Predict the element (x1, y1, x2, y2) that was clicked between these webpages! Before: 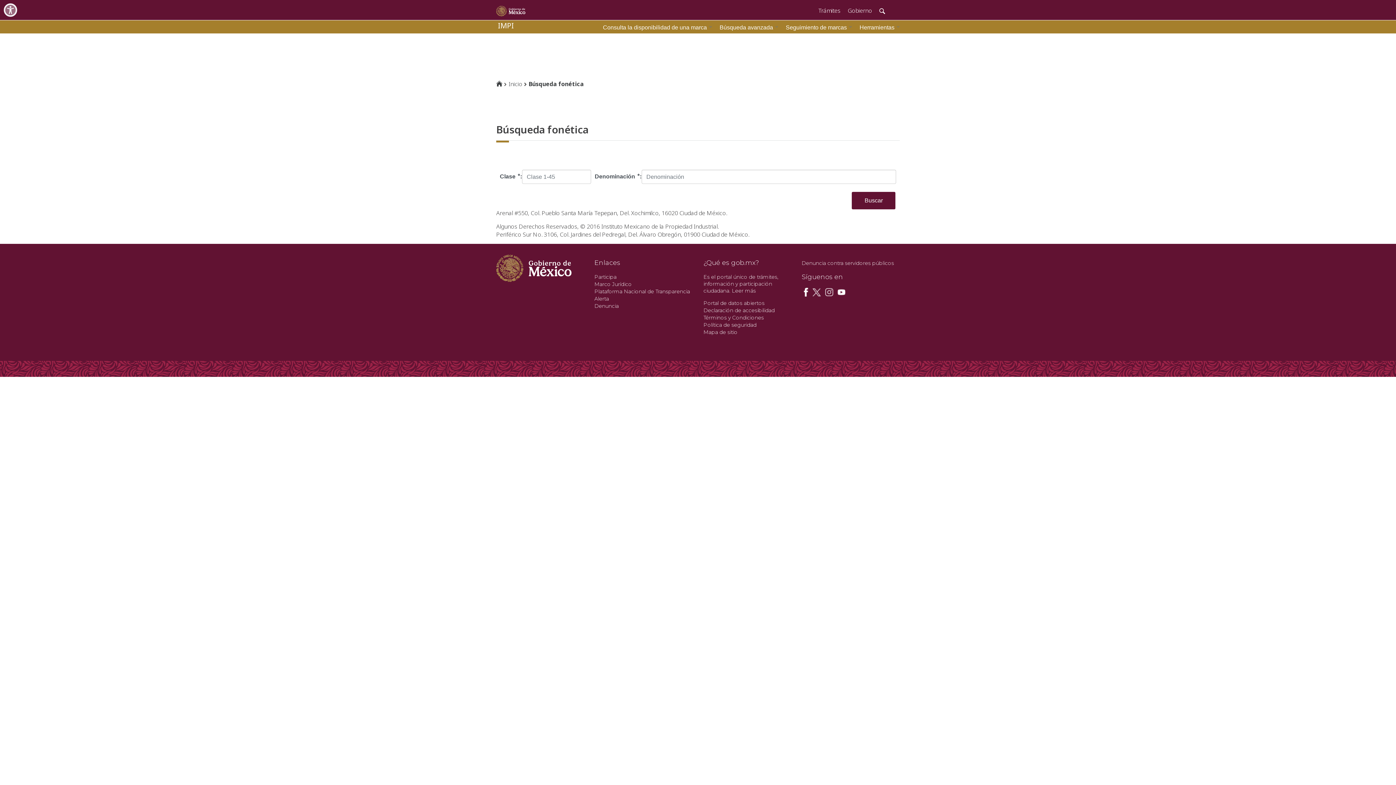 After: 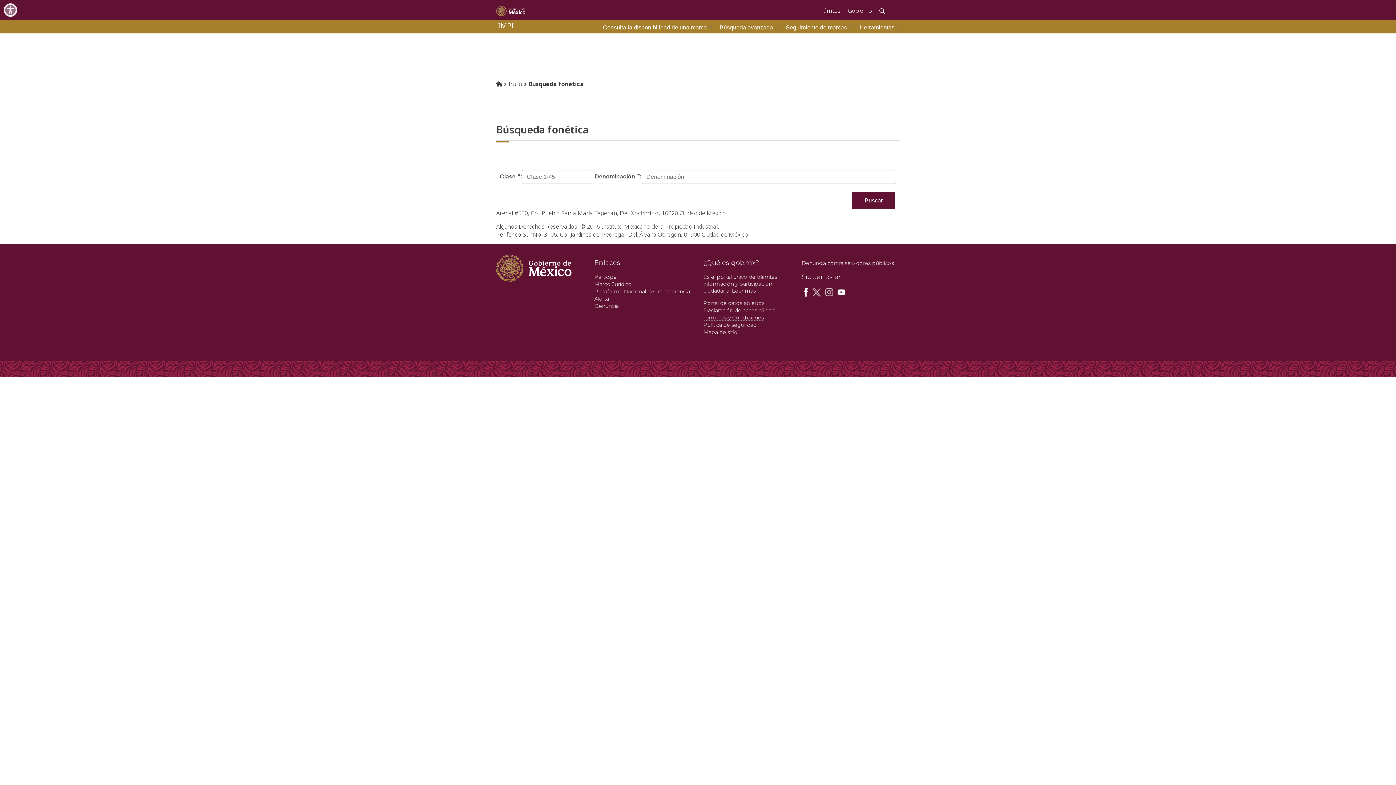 Action: bbox: (703, 314, 764, 320) label: Términos y Condiciones